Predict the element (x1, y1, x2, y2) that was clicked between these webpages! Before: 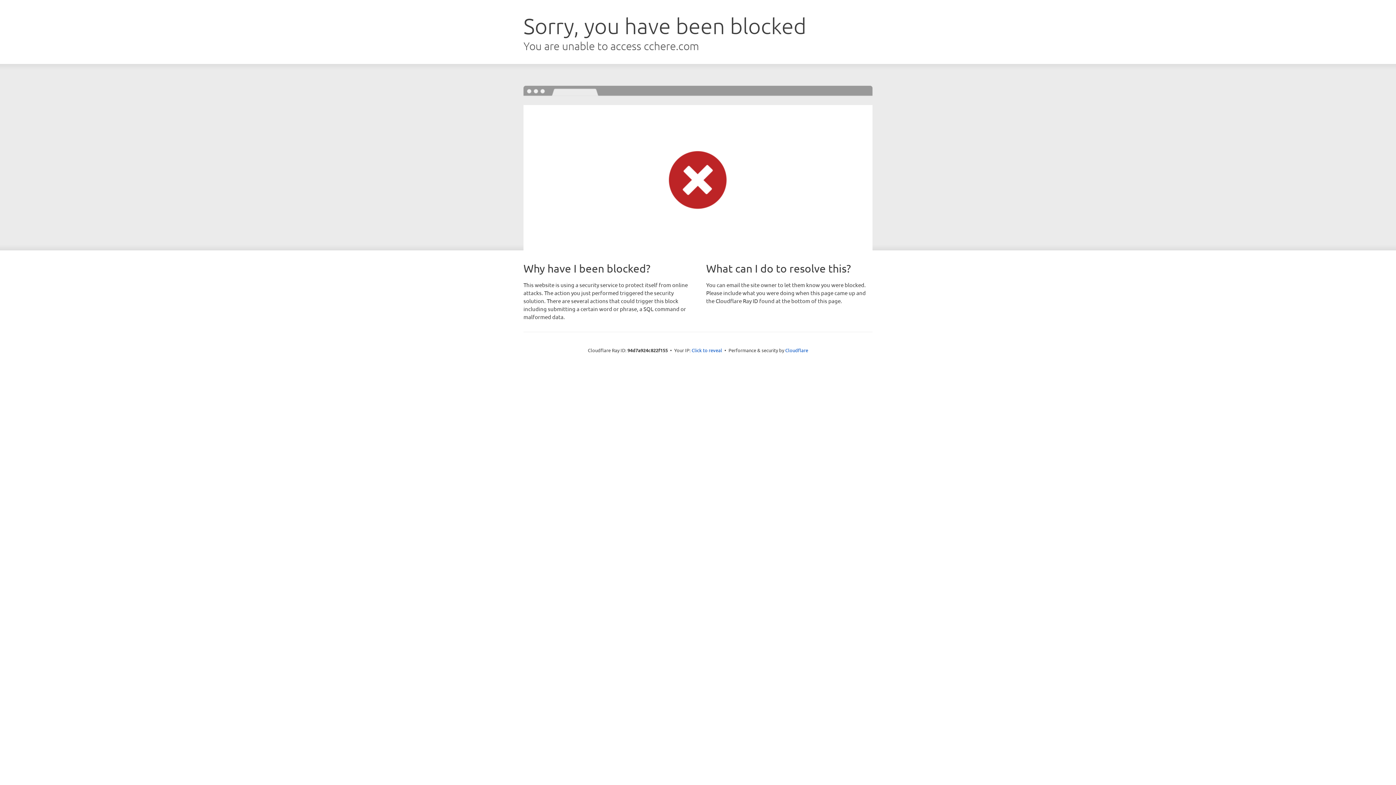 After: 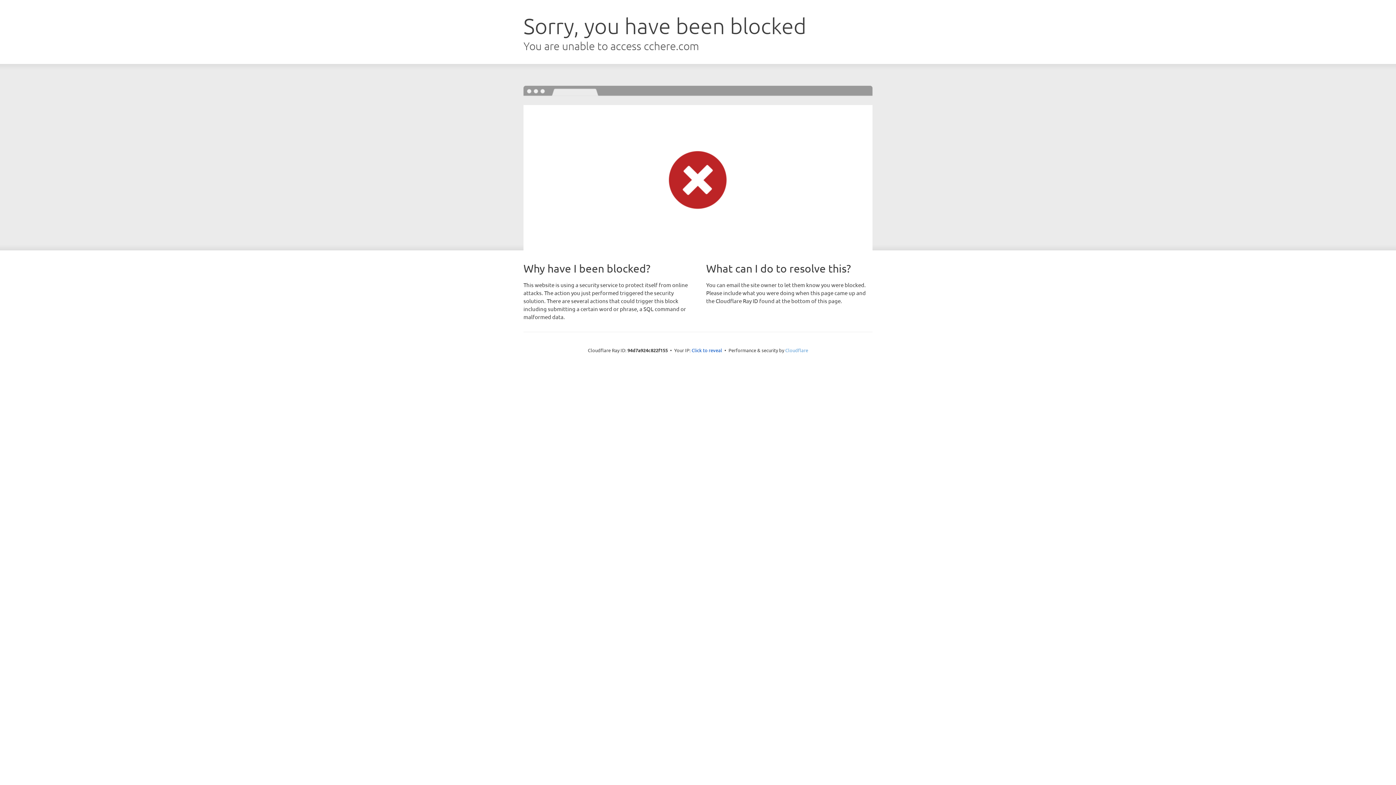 Action: label: Cloudflare bbox: (785, 347, 808, 353)